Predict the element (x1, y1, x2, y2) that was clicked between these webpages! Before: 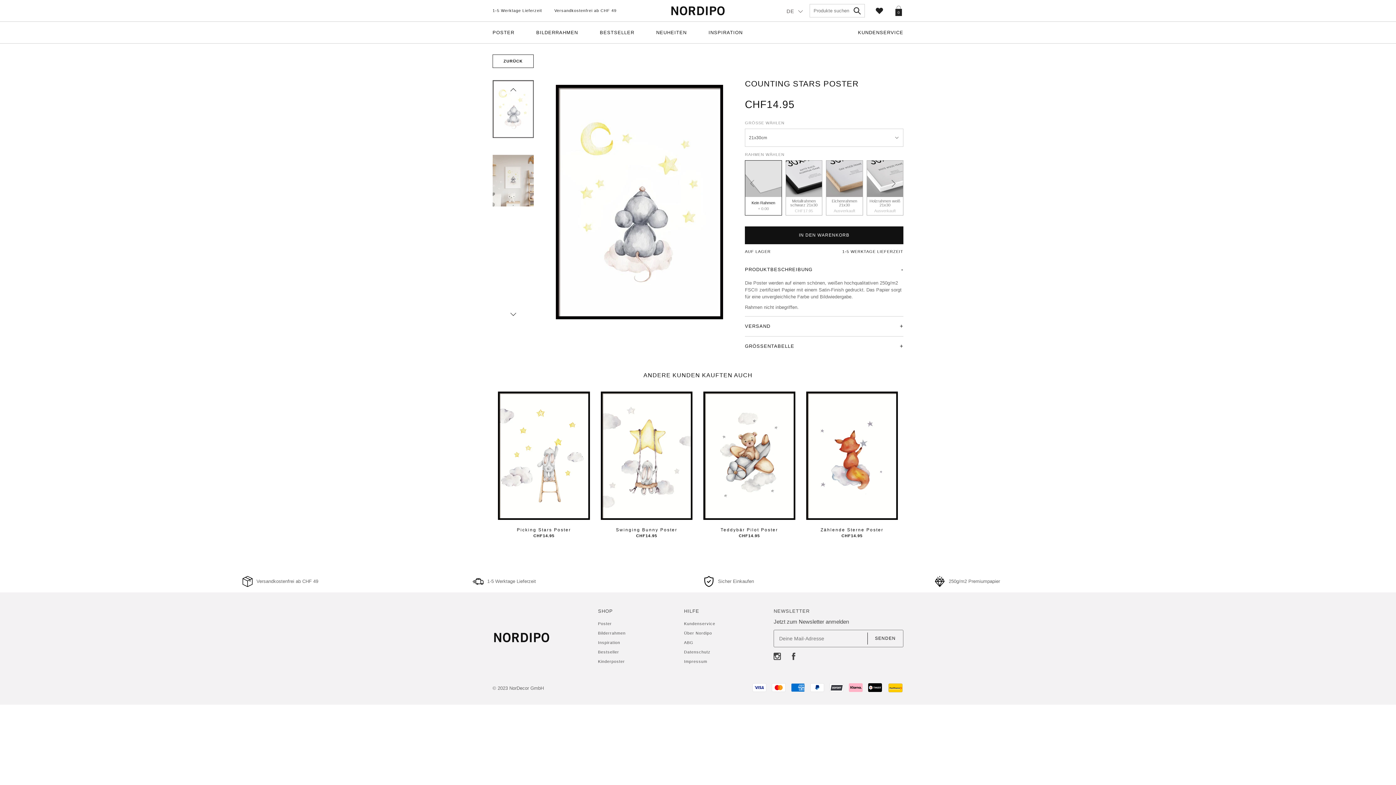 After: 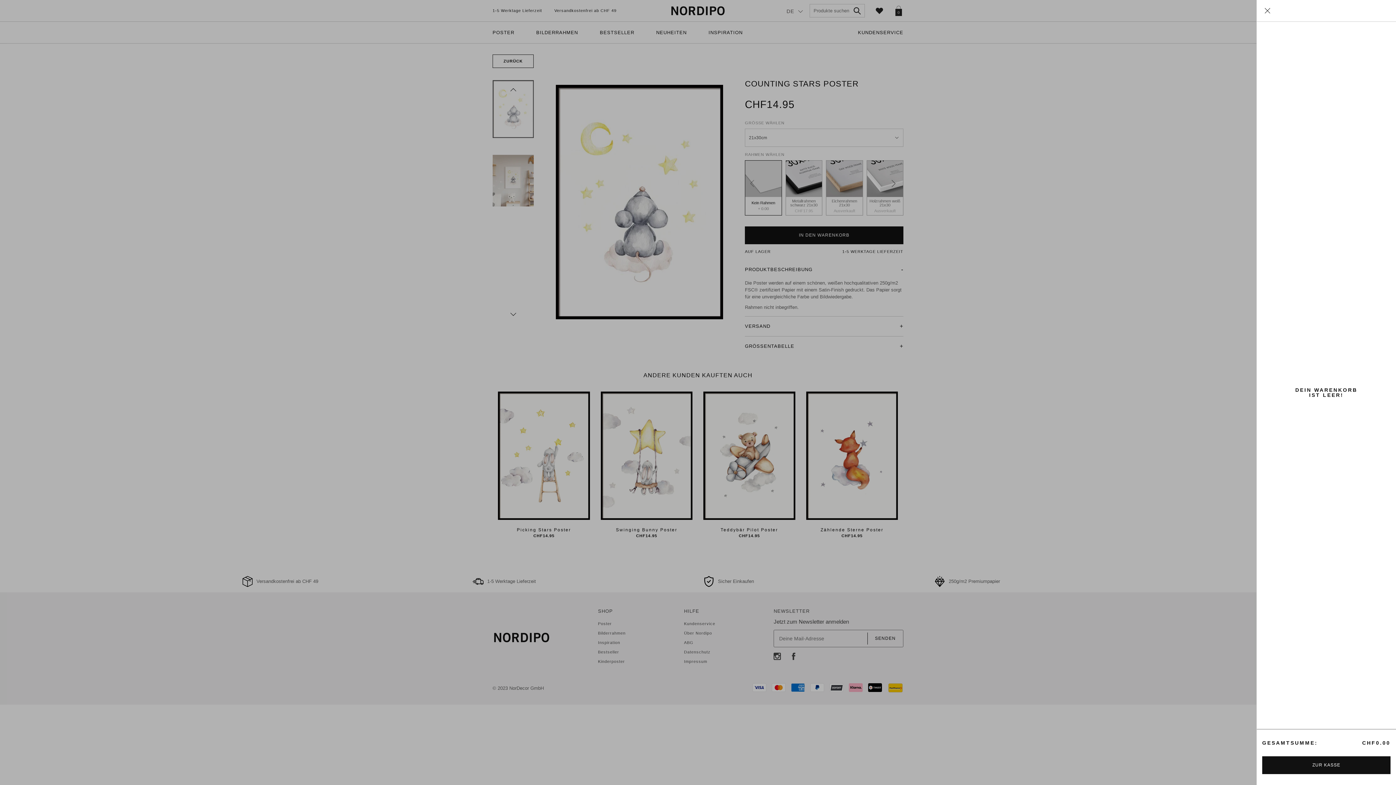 Action: label: 0 bbox: (888, 5, 909, 15)